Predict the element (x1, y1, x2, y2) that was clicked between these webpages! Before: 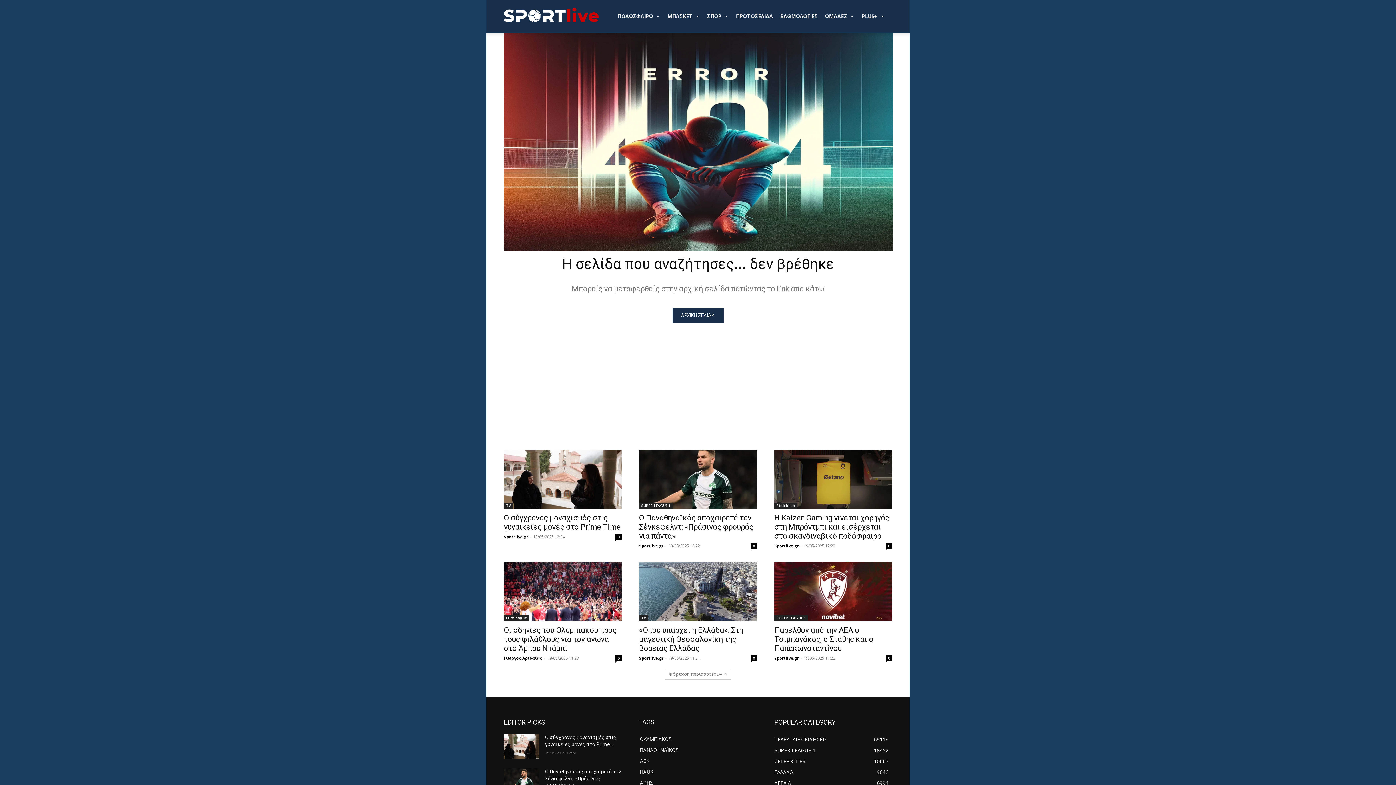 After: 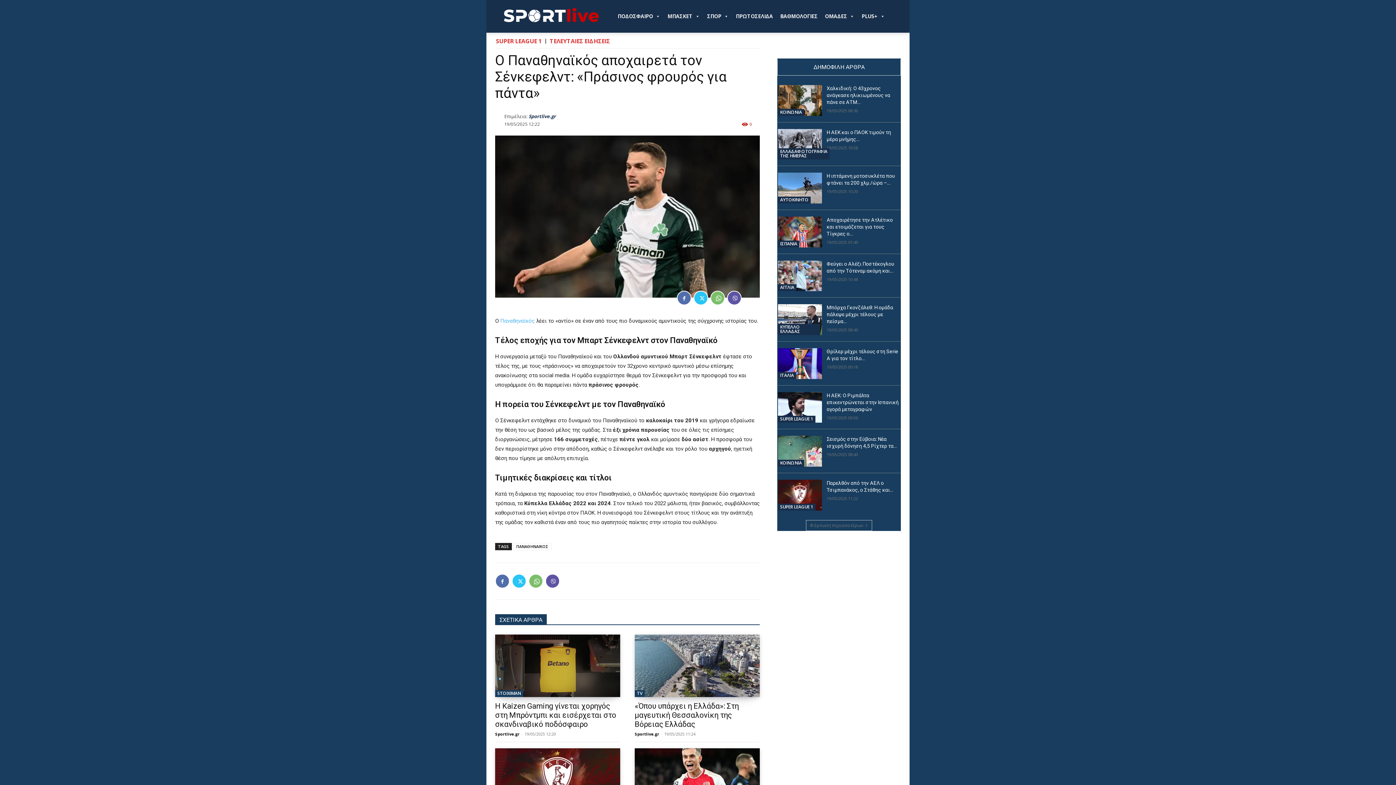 Action: bbox: (639, 513, 753, 540) label: Ο Παναθηναϊκός αποχαιρετά τον Σένκεφελντ: «Πράσινος φρουρός για πάντα»